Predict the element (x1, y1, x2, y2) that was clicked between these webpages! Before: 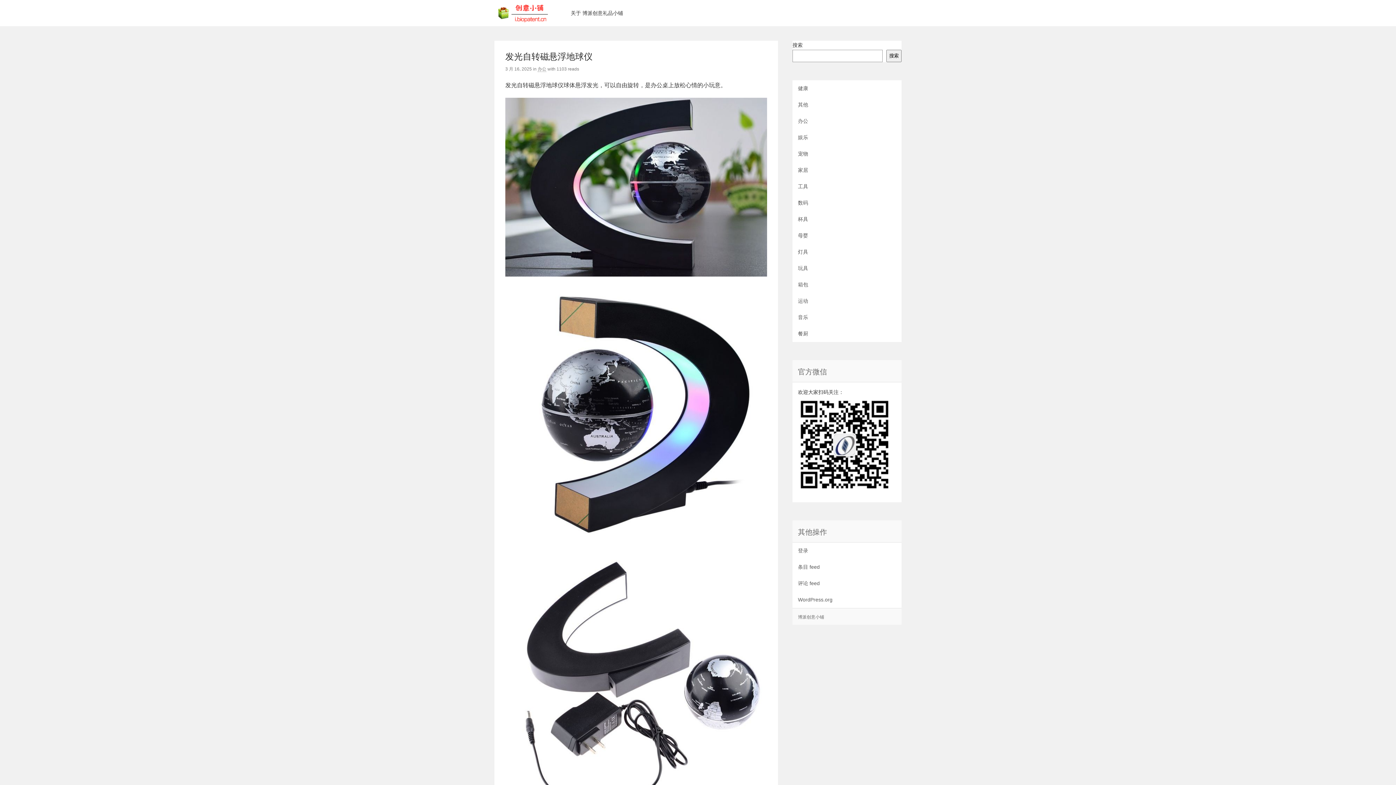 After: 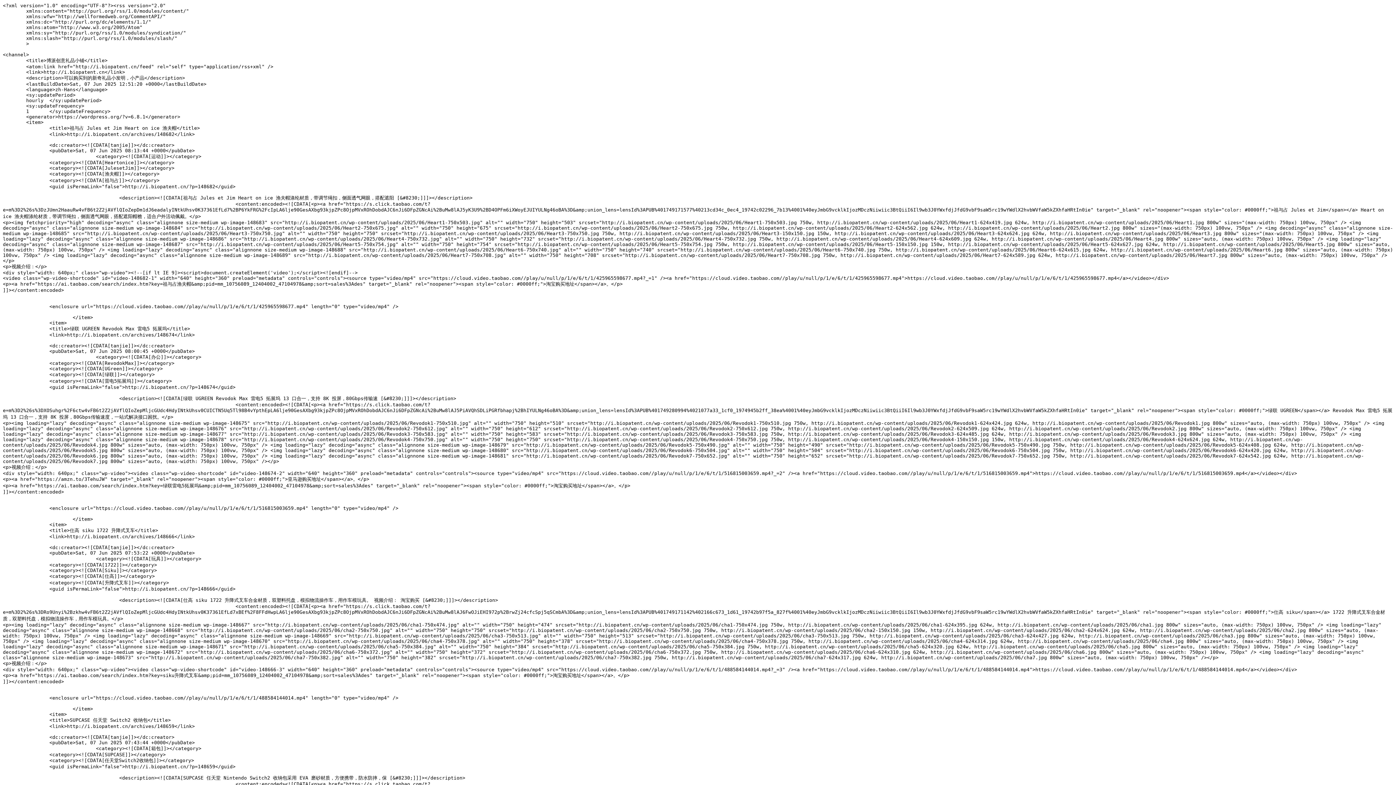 Action: bbox: (798, 564, 820, 570) label: 条目 feed